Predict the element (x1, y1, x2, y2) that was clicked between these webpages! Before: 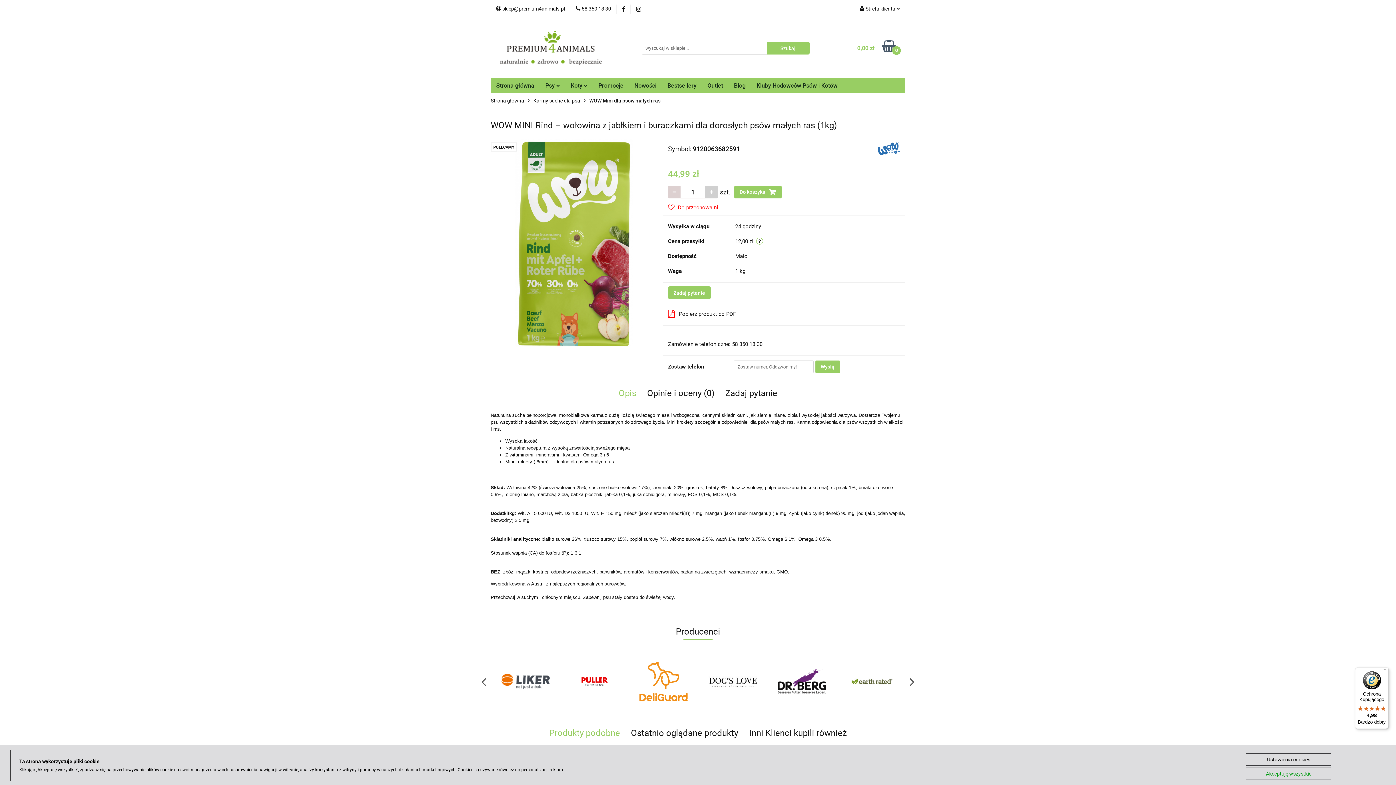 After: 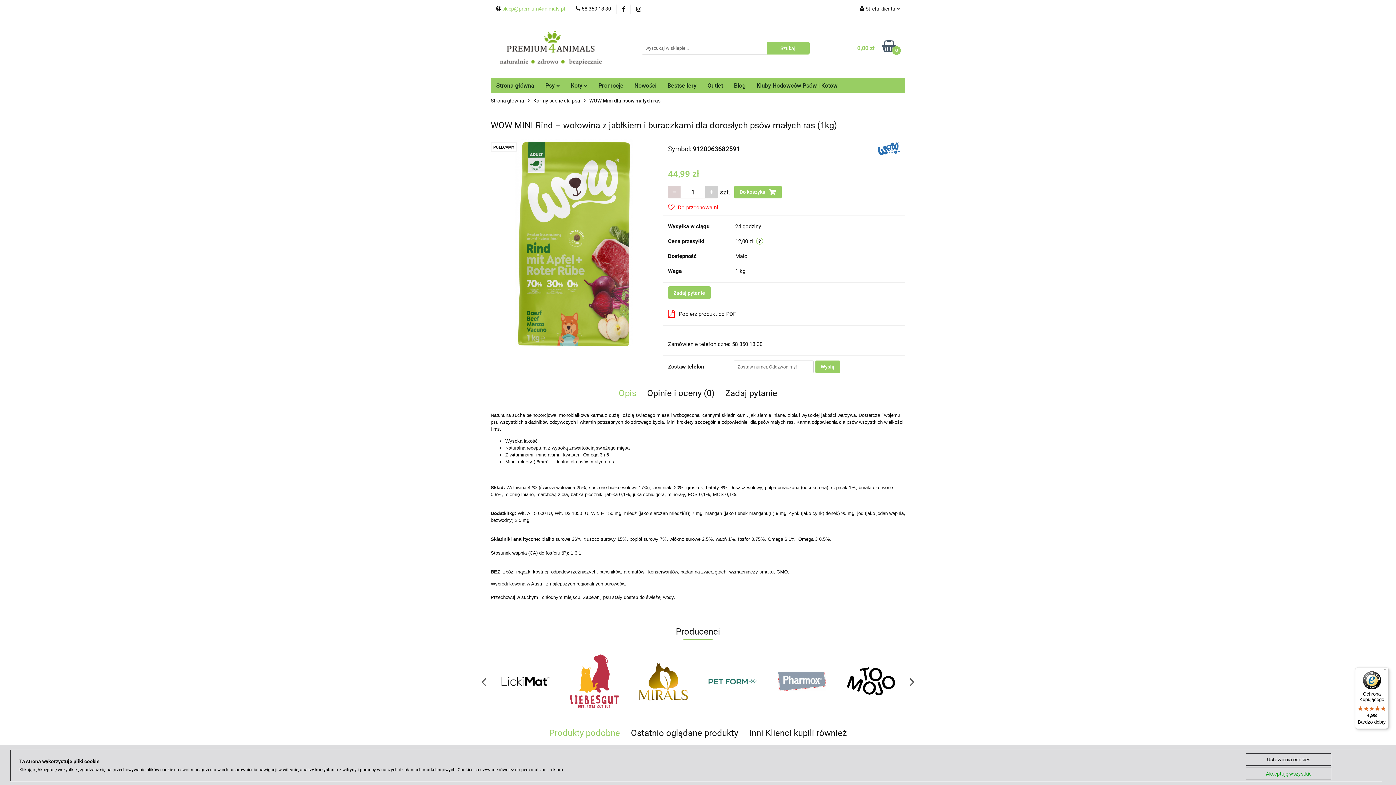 Action: label:  sklep@premium4animals.pl bbox: (496, 5, 565, 12)